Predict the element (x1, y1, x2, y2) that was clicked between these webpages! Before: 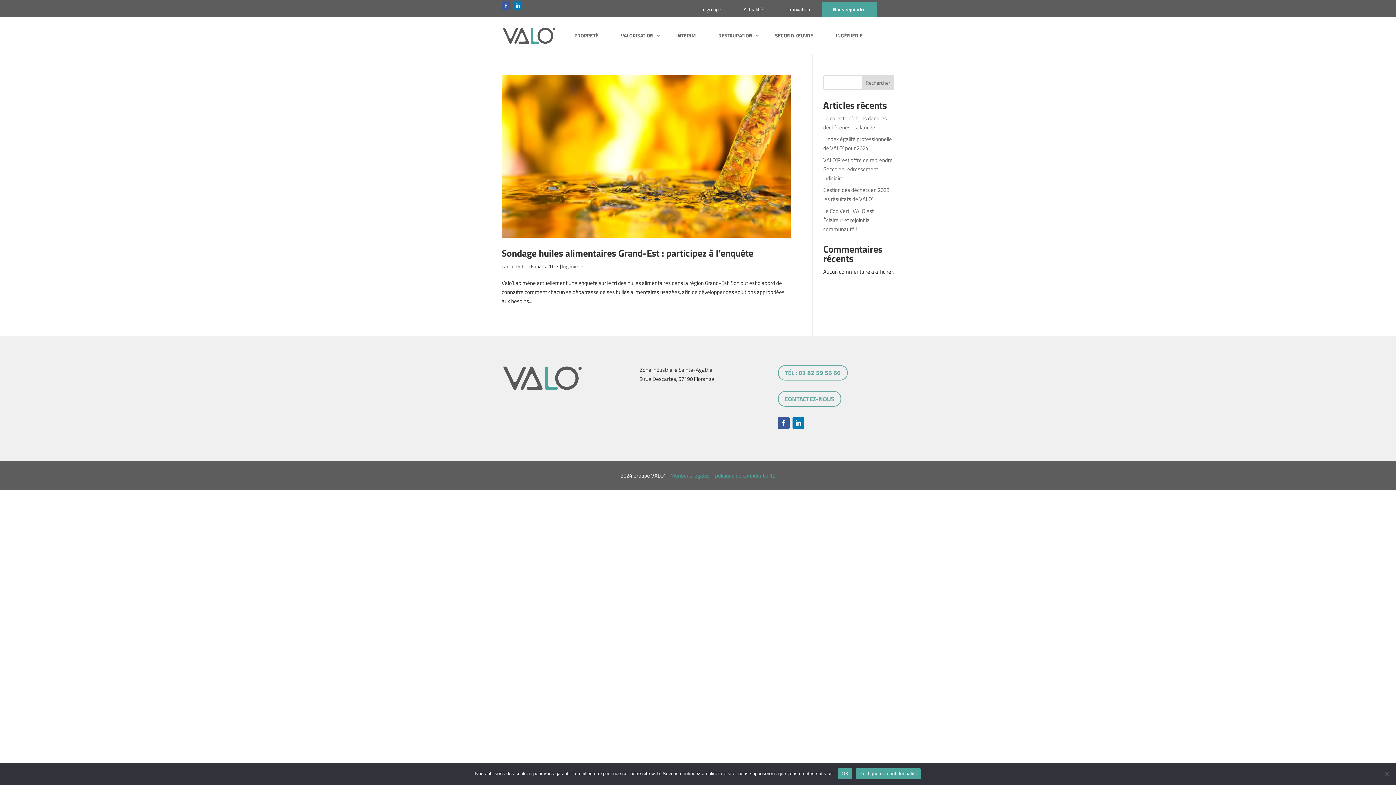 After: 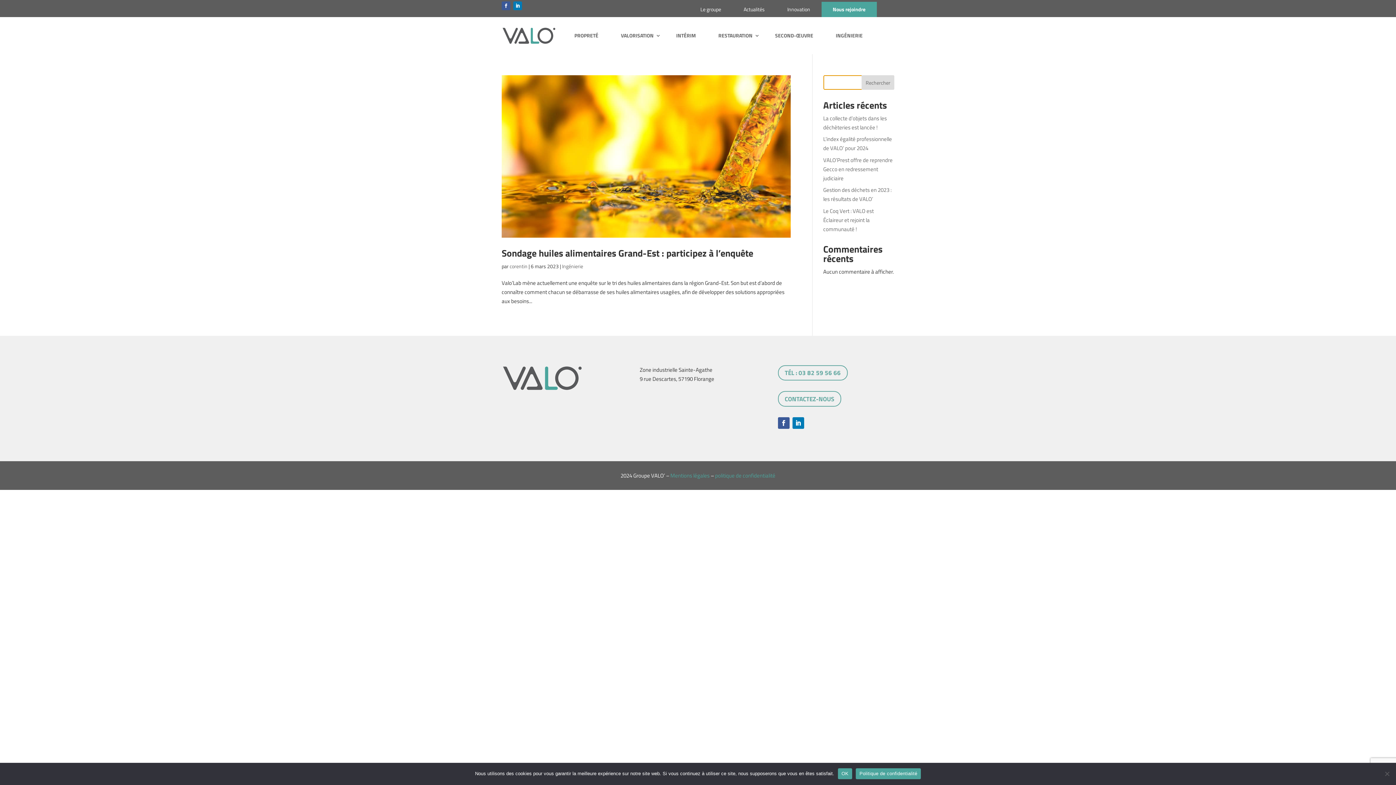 Action: label: Rechercher bbox: (861, 75, 894, 89)